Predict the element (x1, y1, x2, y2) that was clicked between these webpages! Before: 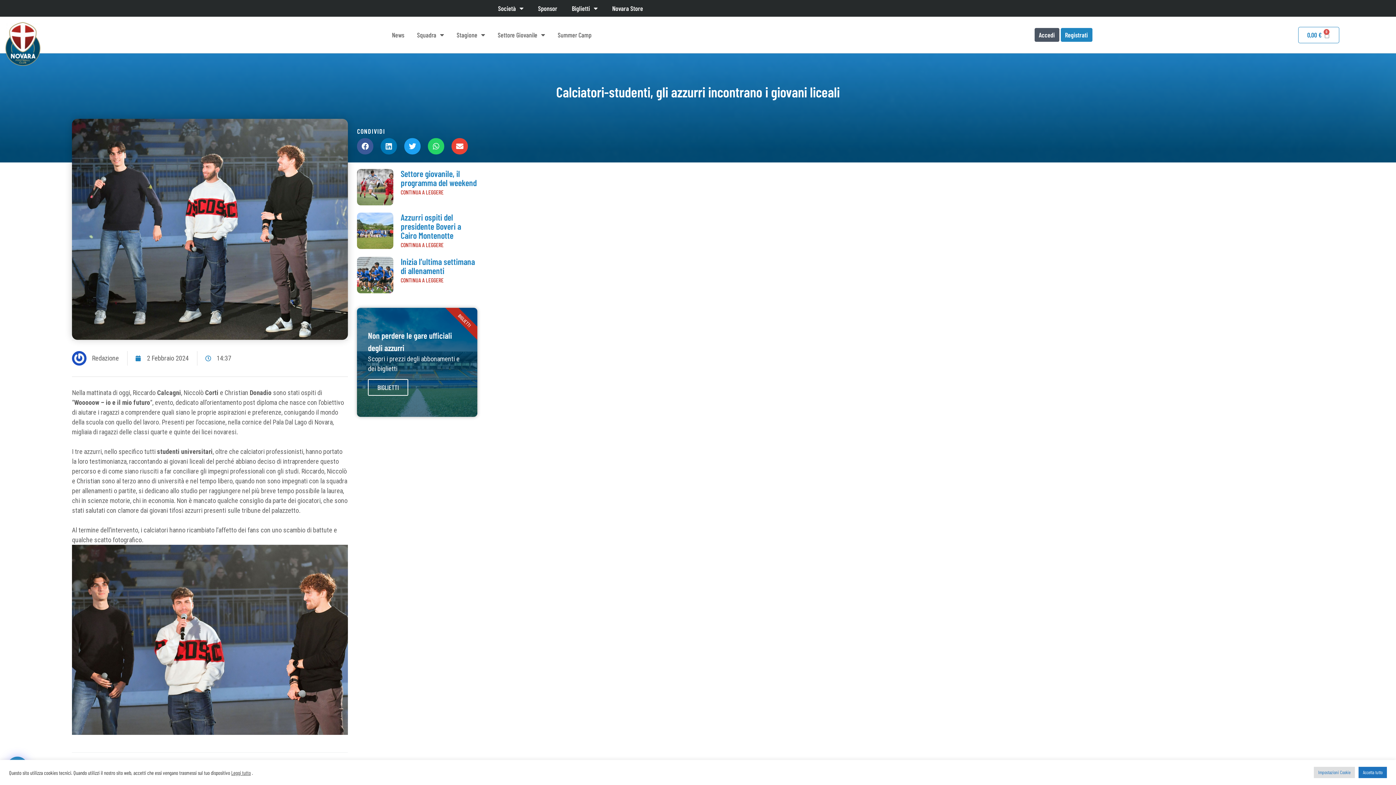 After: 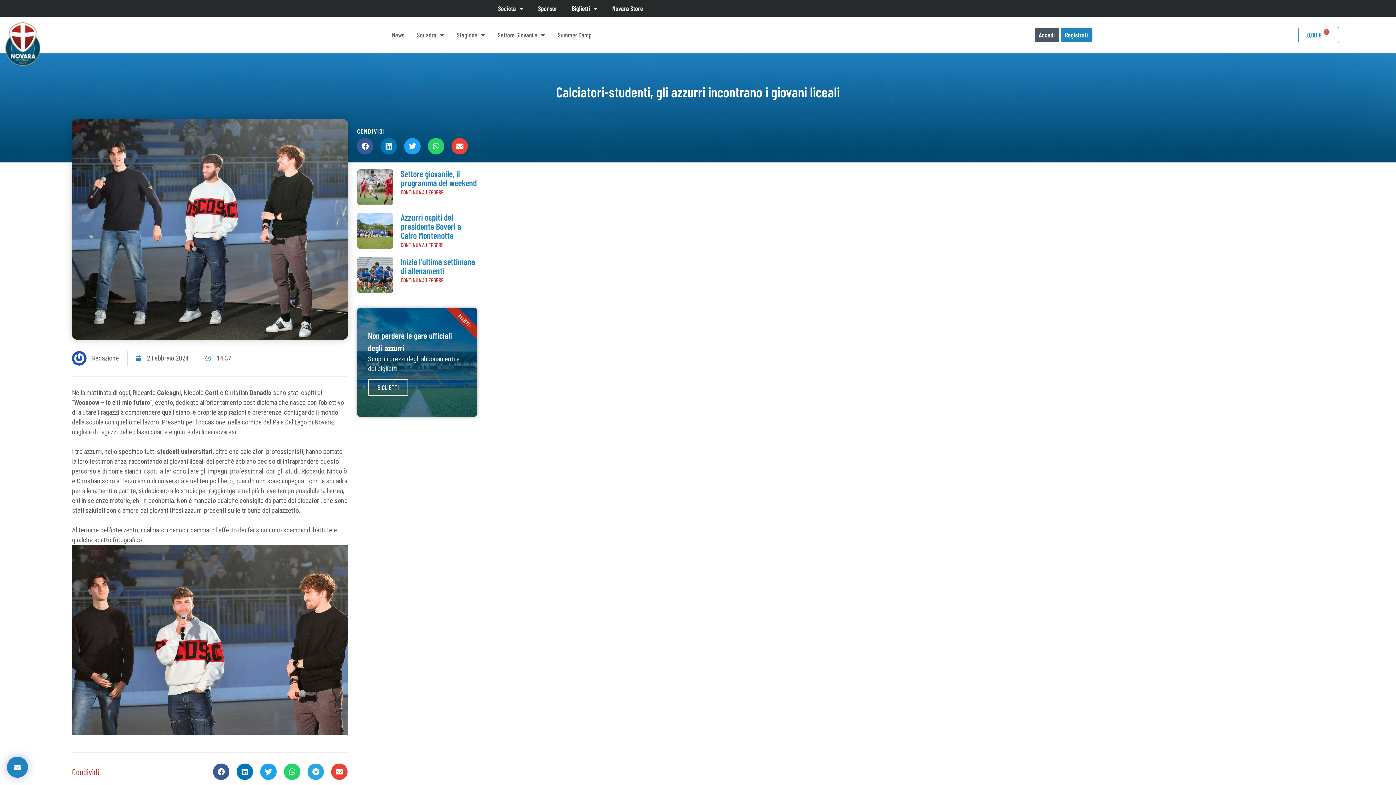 Action: label: Accetta tutto bbox: (1358, 767, 1387, 778)